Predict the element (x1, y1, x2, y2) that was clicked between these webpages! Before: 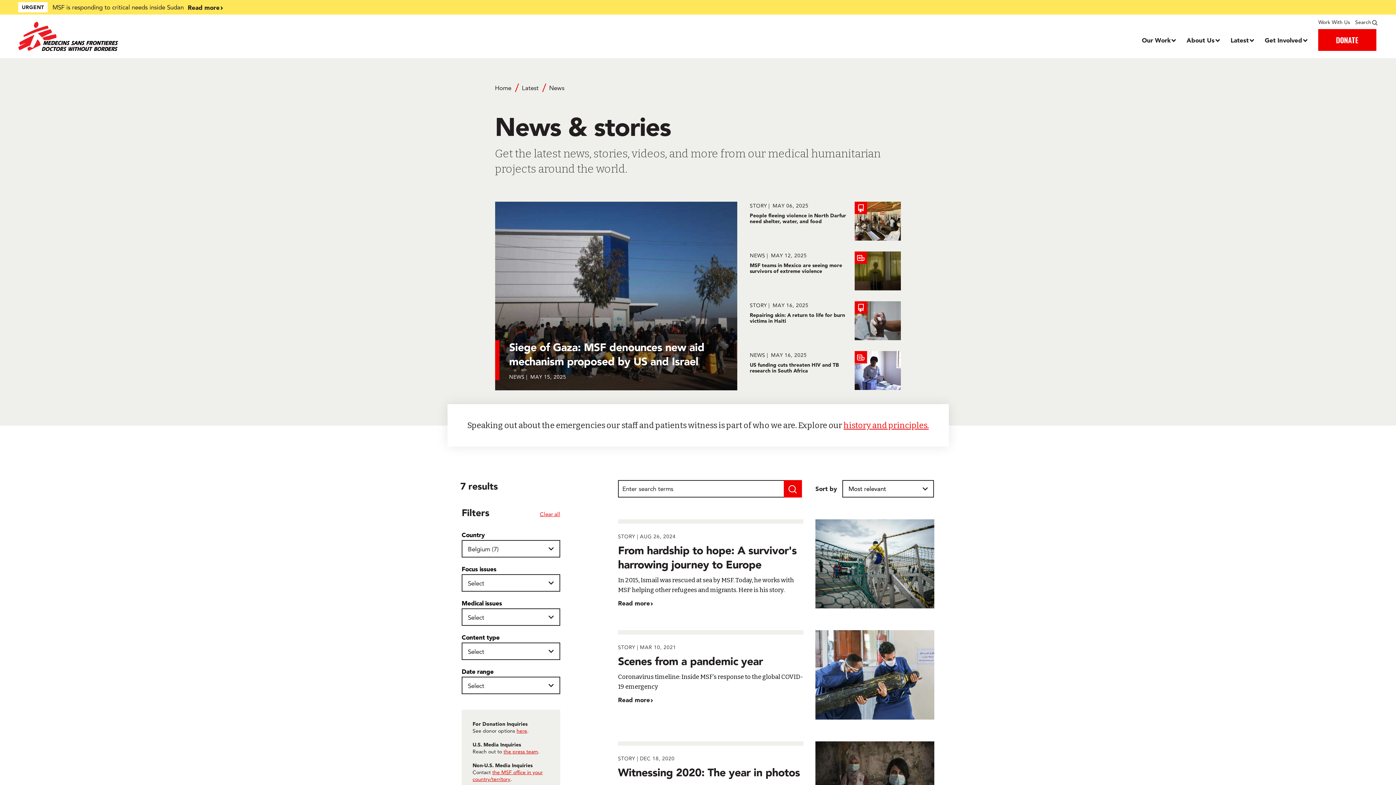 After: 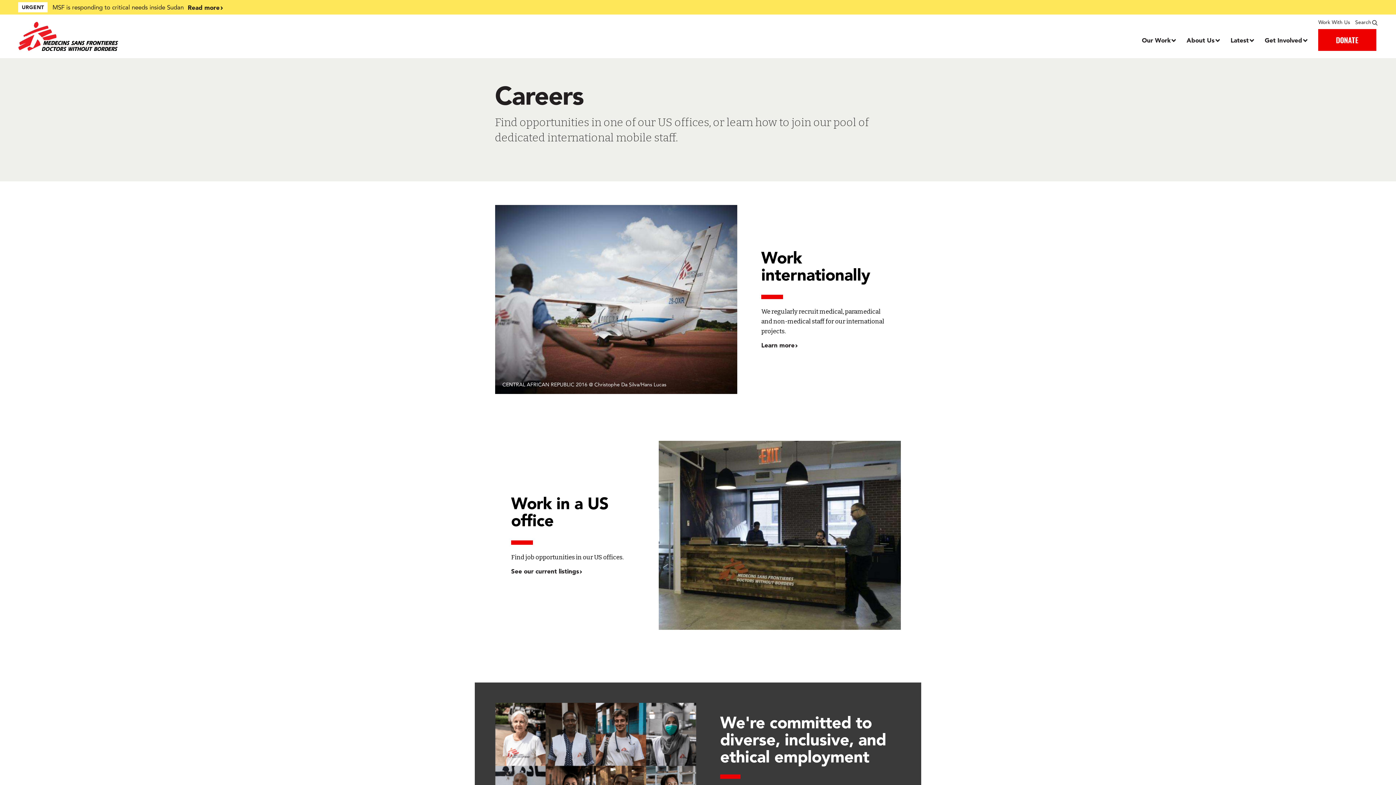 Action: bbox: (1318, 18, 1350, 25) label: Work With Us